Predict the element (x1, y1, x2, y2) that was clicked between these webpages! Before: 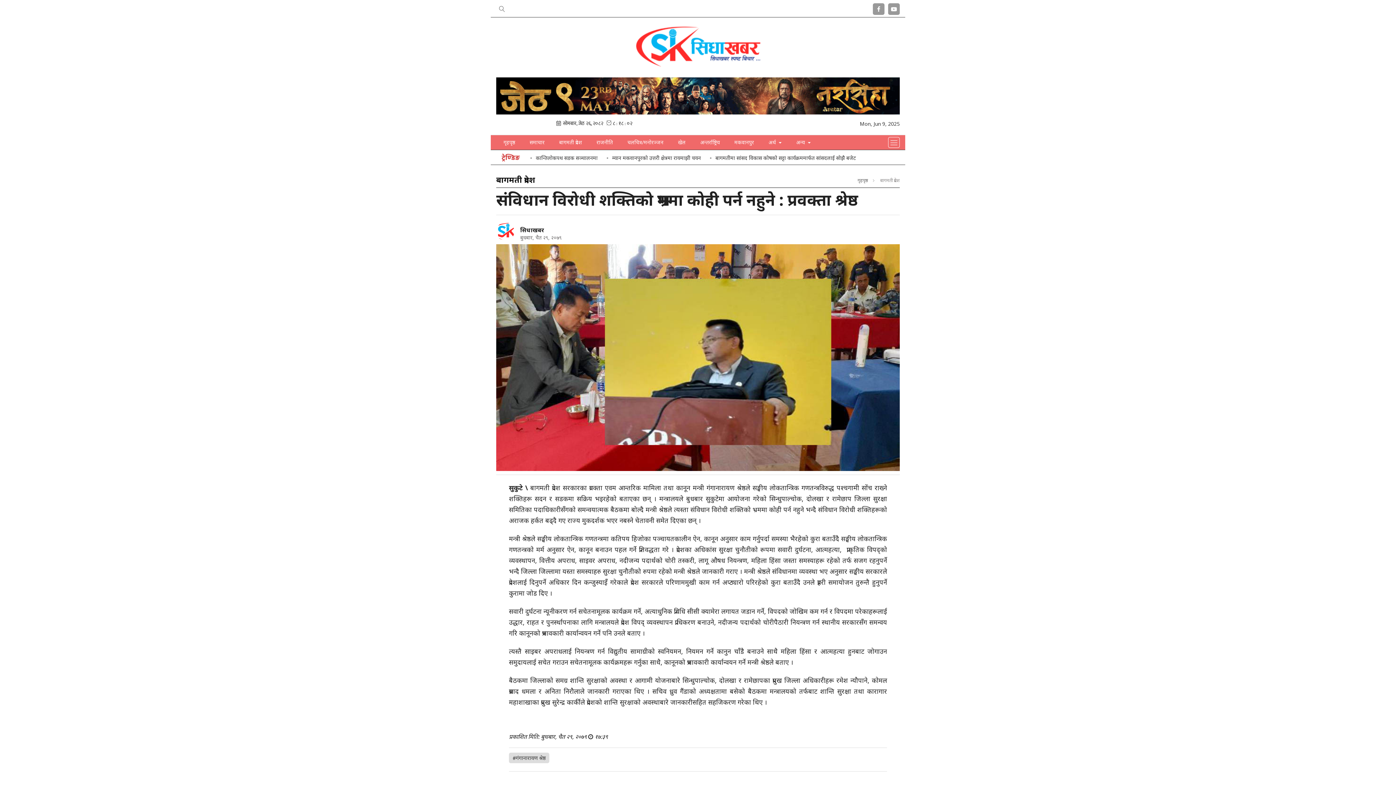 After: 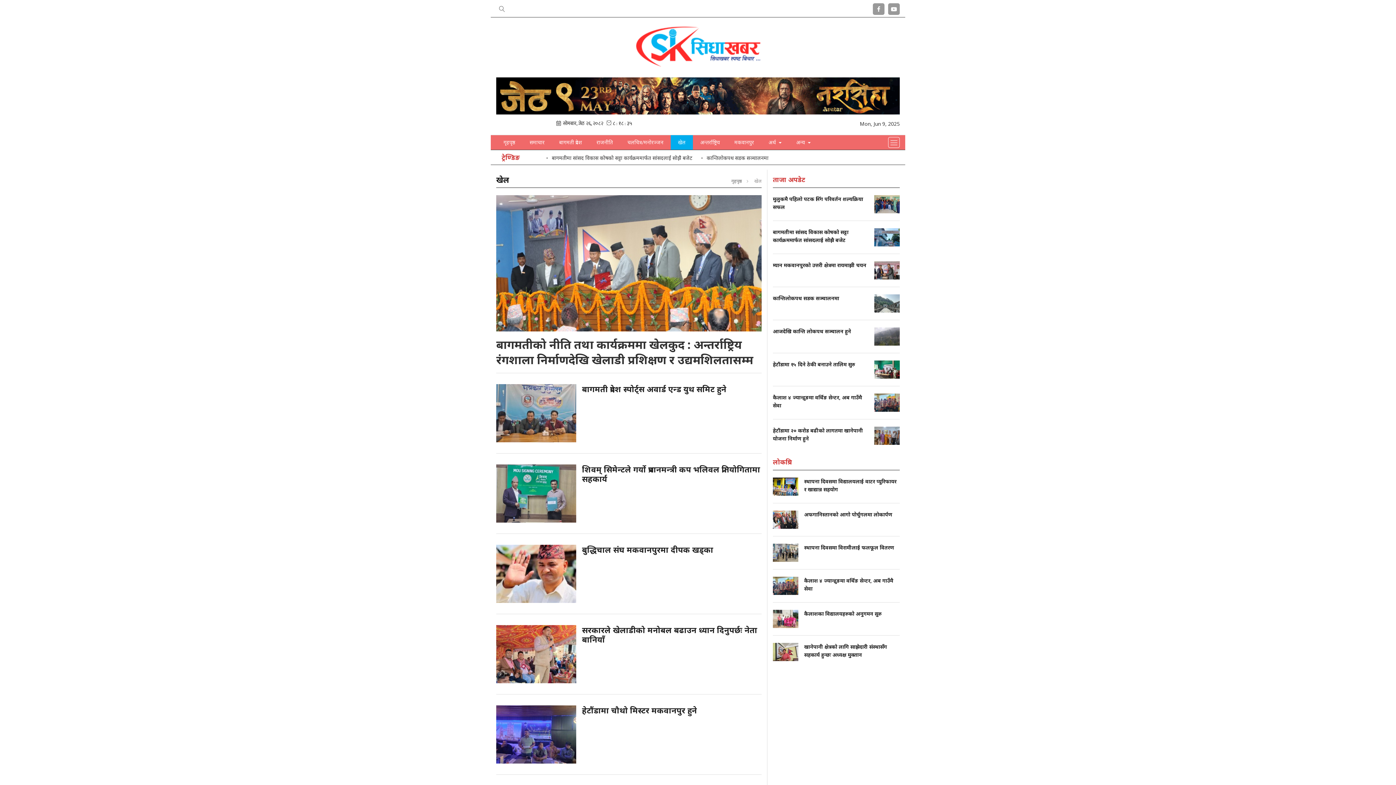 Action: bbox: (670, 135, 693, 149) label: खेल